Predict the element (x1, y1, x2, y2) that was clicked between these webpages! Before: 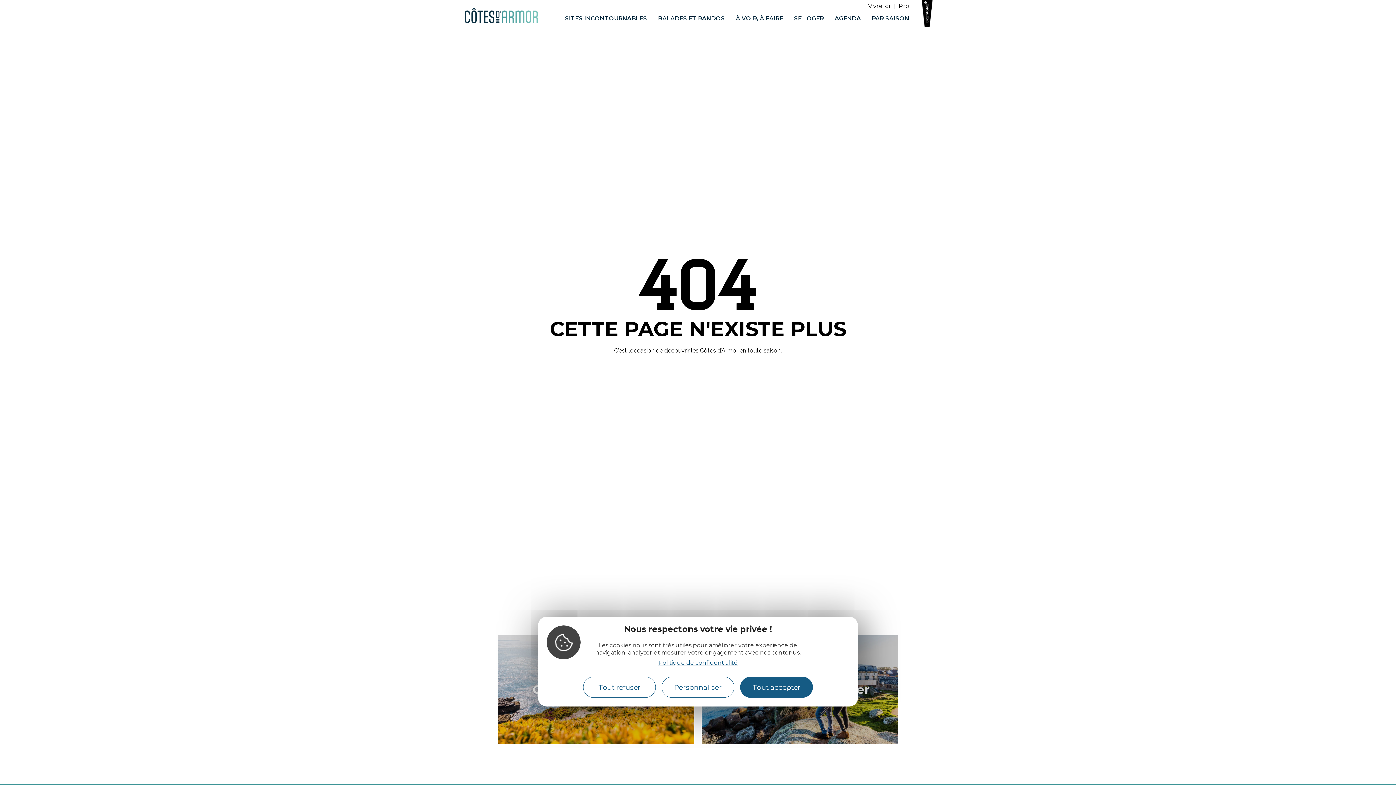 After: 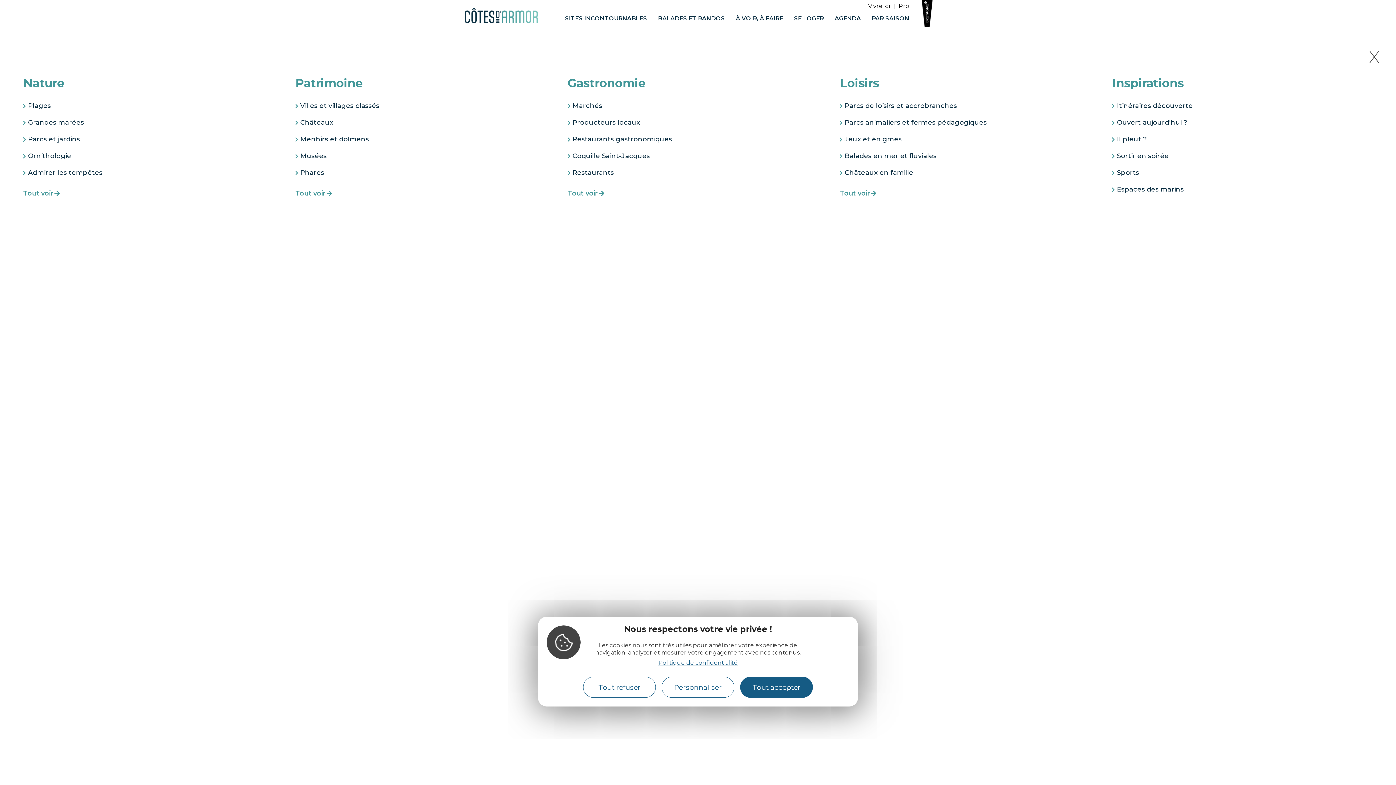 Action: bbox: (736, 14, 783, 26) label: À VOIR, À FAIRE